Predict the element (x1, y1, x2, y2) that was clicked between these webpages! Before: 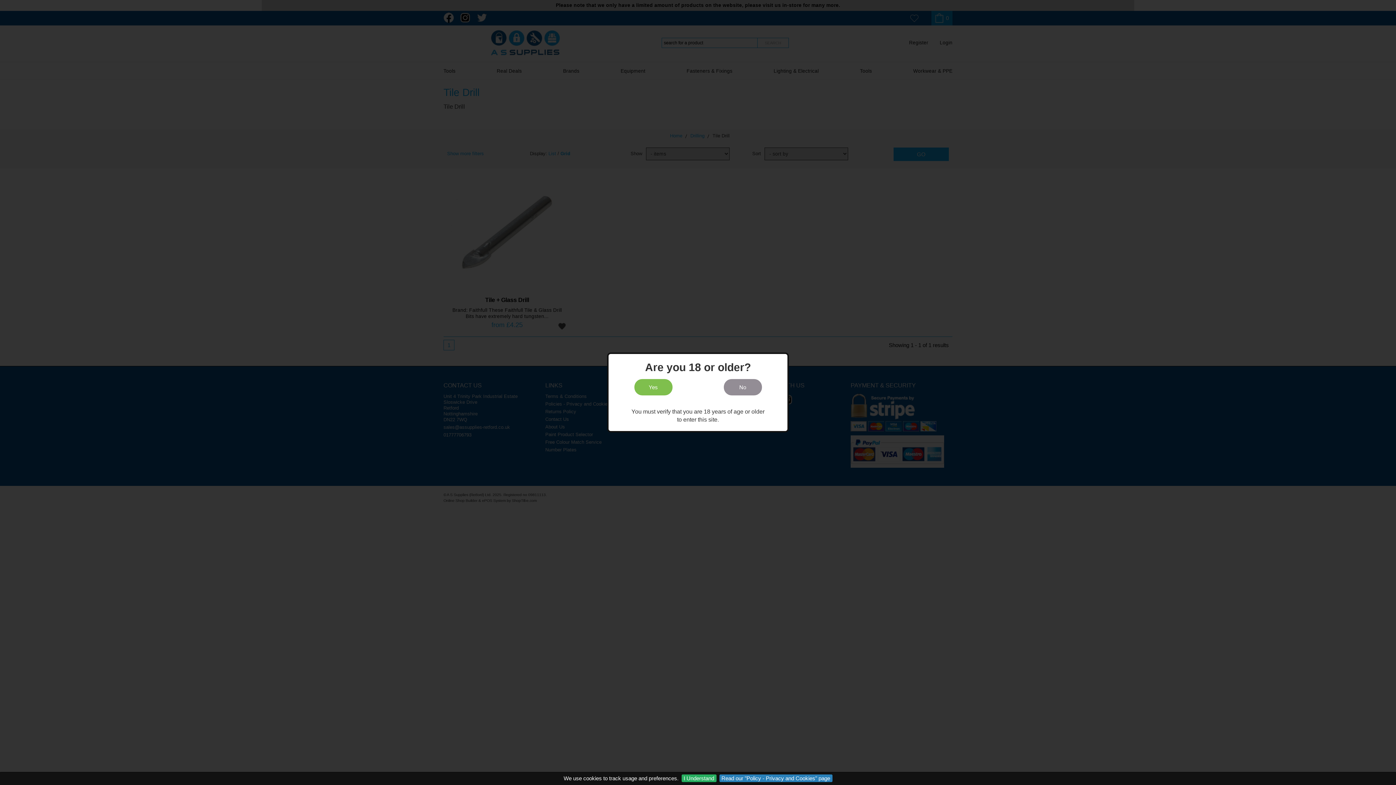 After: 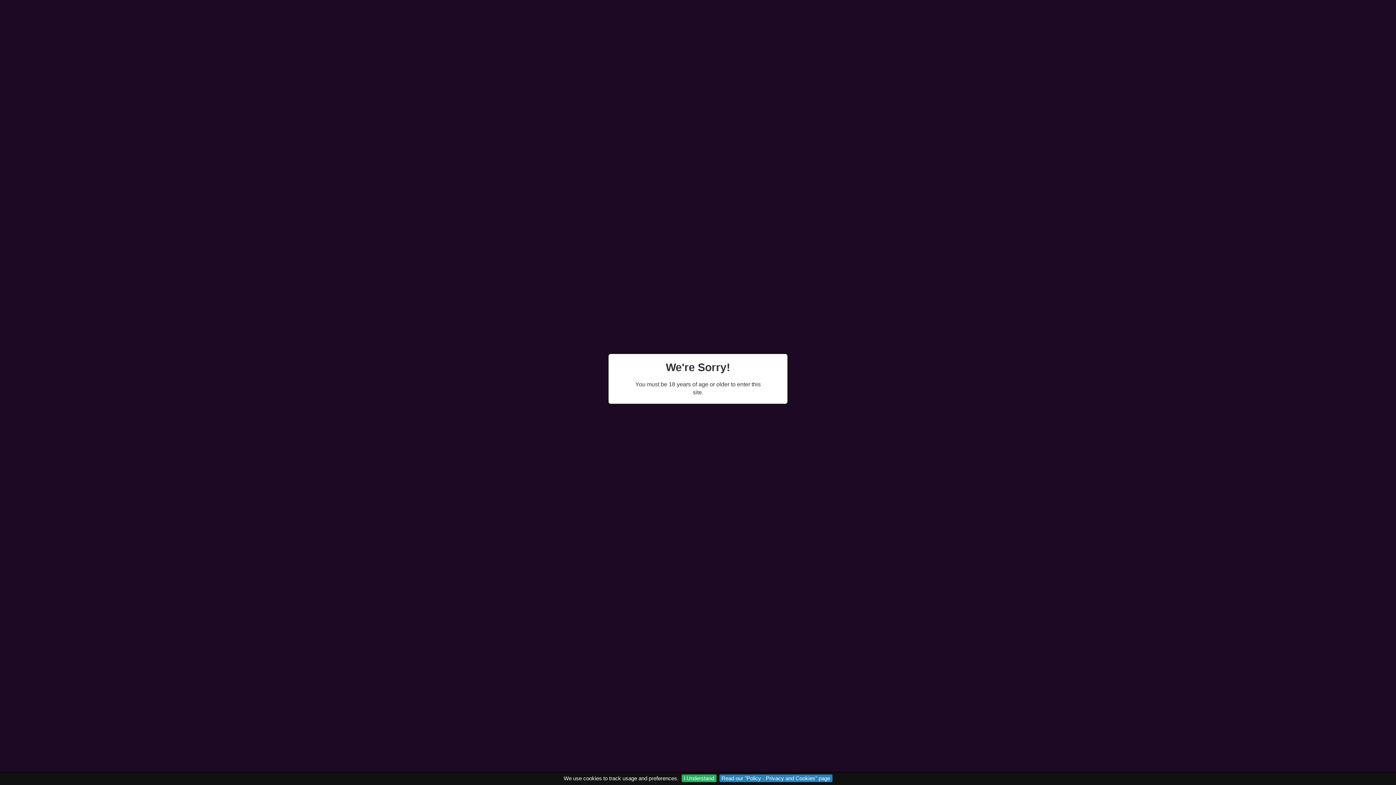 Action: bbox: (723, 379, 762, 395) label: No